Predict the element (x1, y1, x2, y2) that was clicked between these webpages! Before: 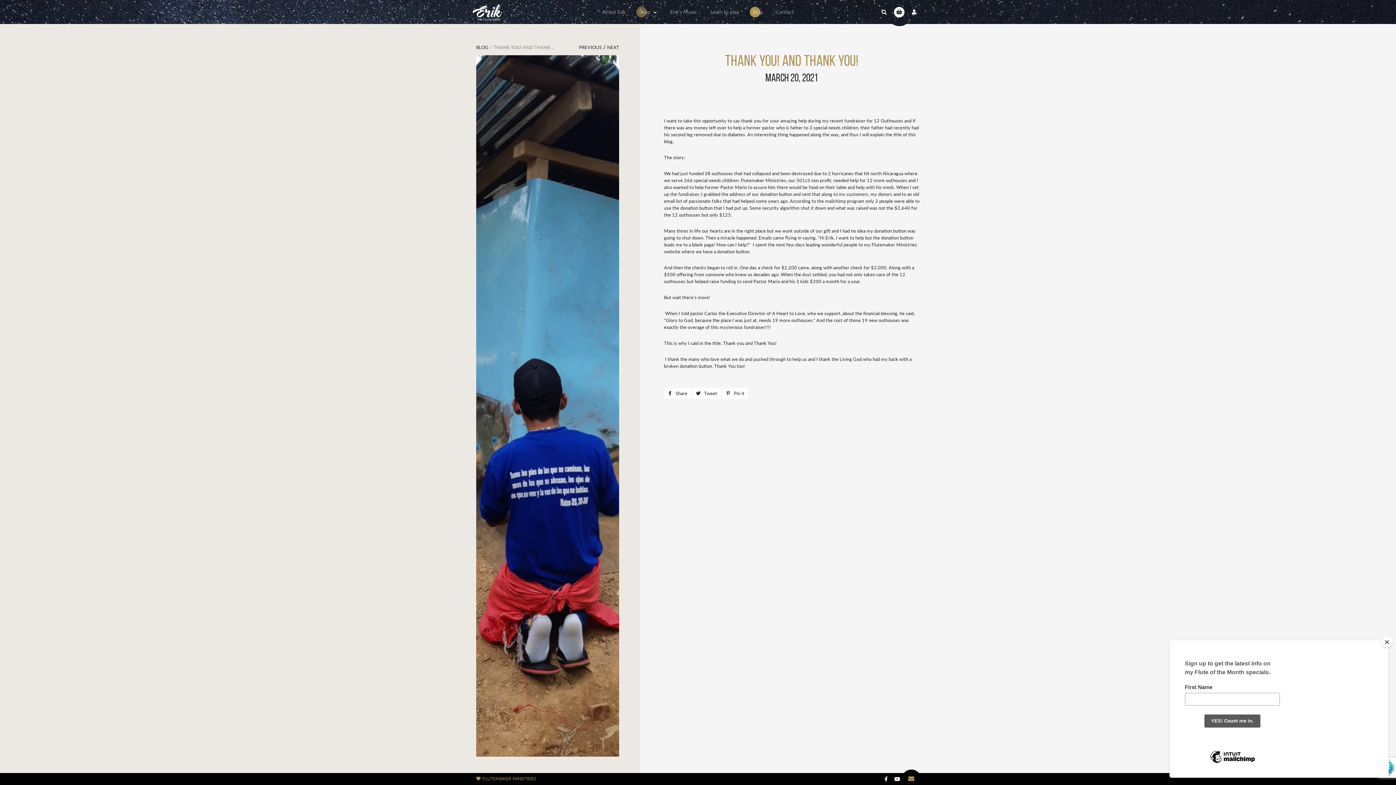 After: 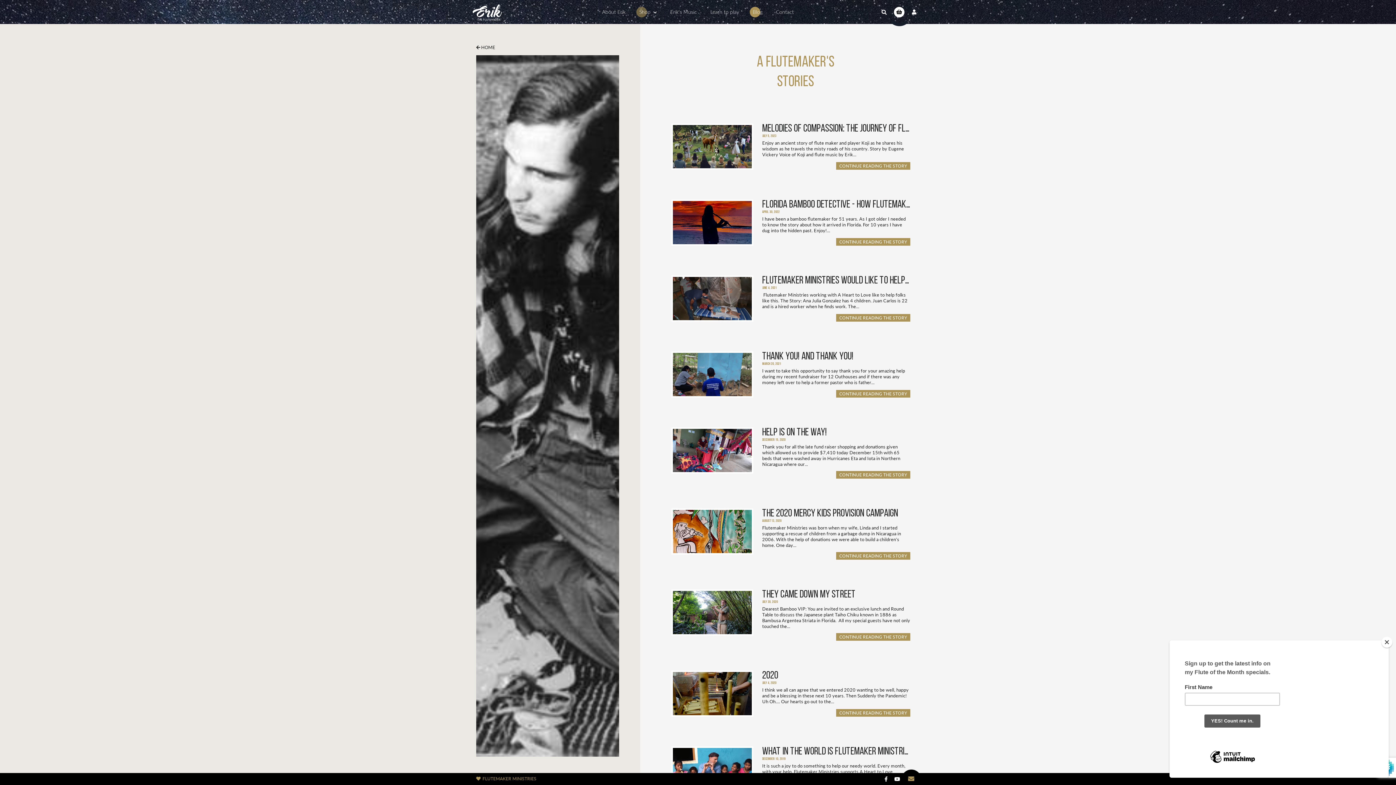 Action: label: Blog bbox: (746, 4, 768, 19)